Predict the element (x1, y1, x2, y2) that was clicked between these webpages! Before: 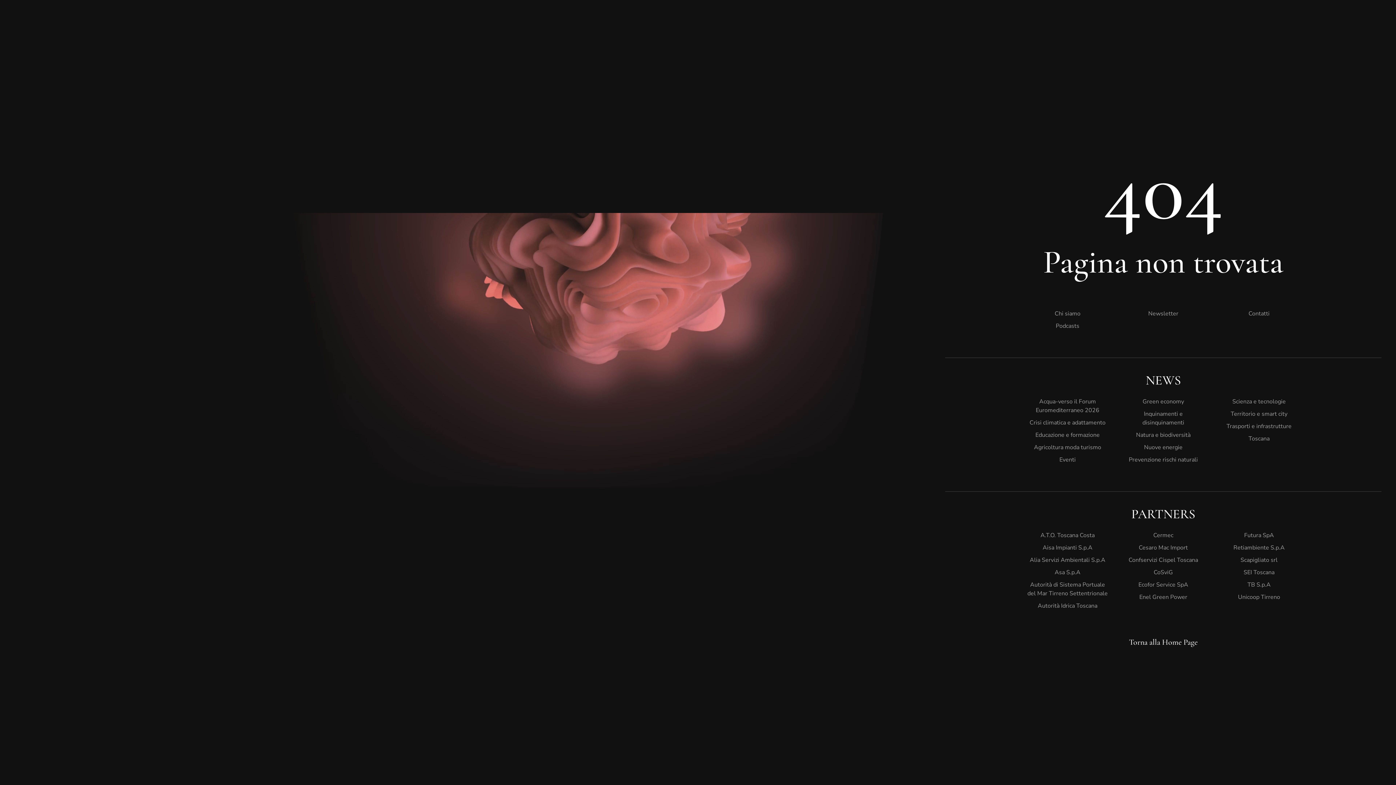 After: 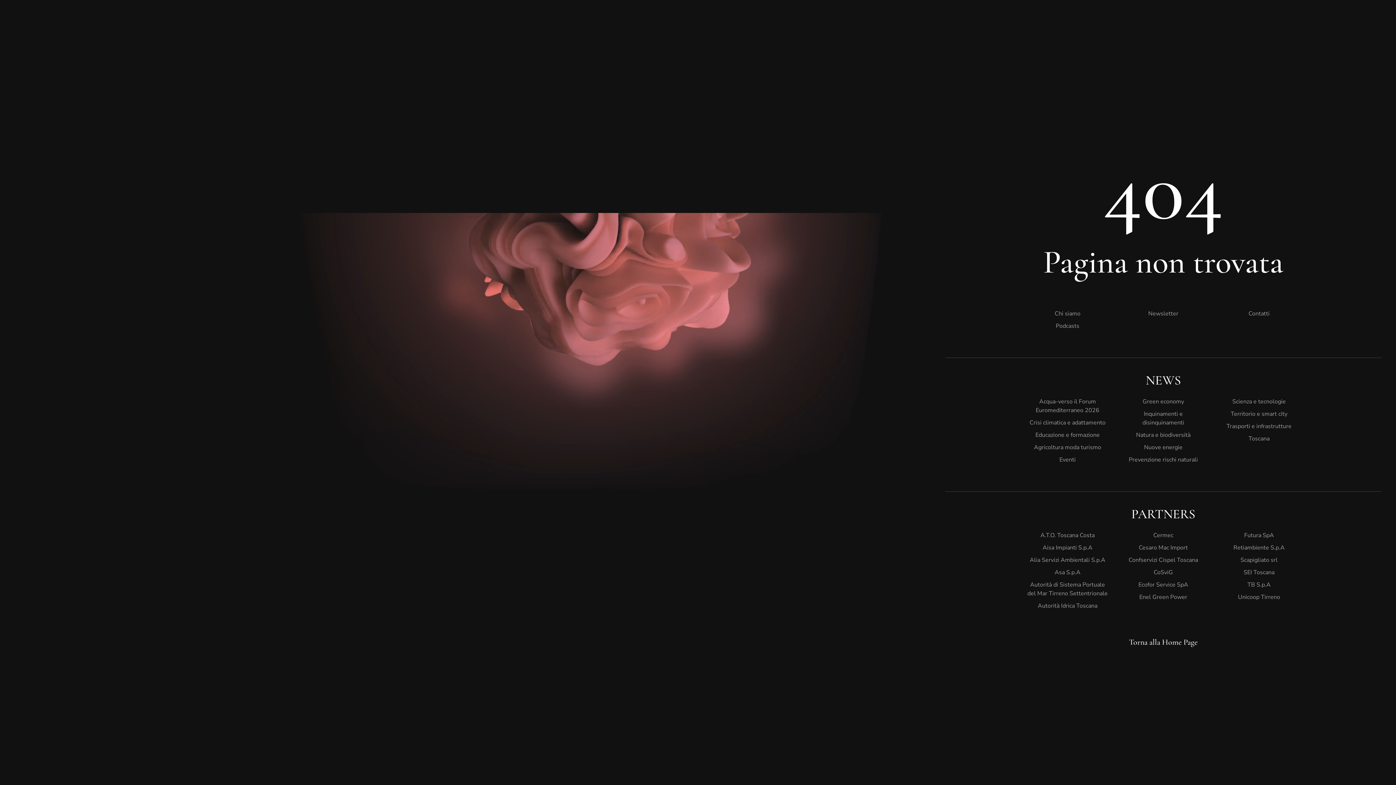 Action: label: Crisi climatica e adattamento bbox: (1027, 416, 1108, 429)